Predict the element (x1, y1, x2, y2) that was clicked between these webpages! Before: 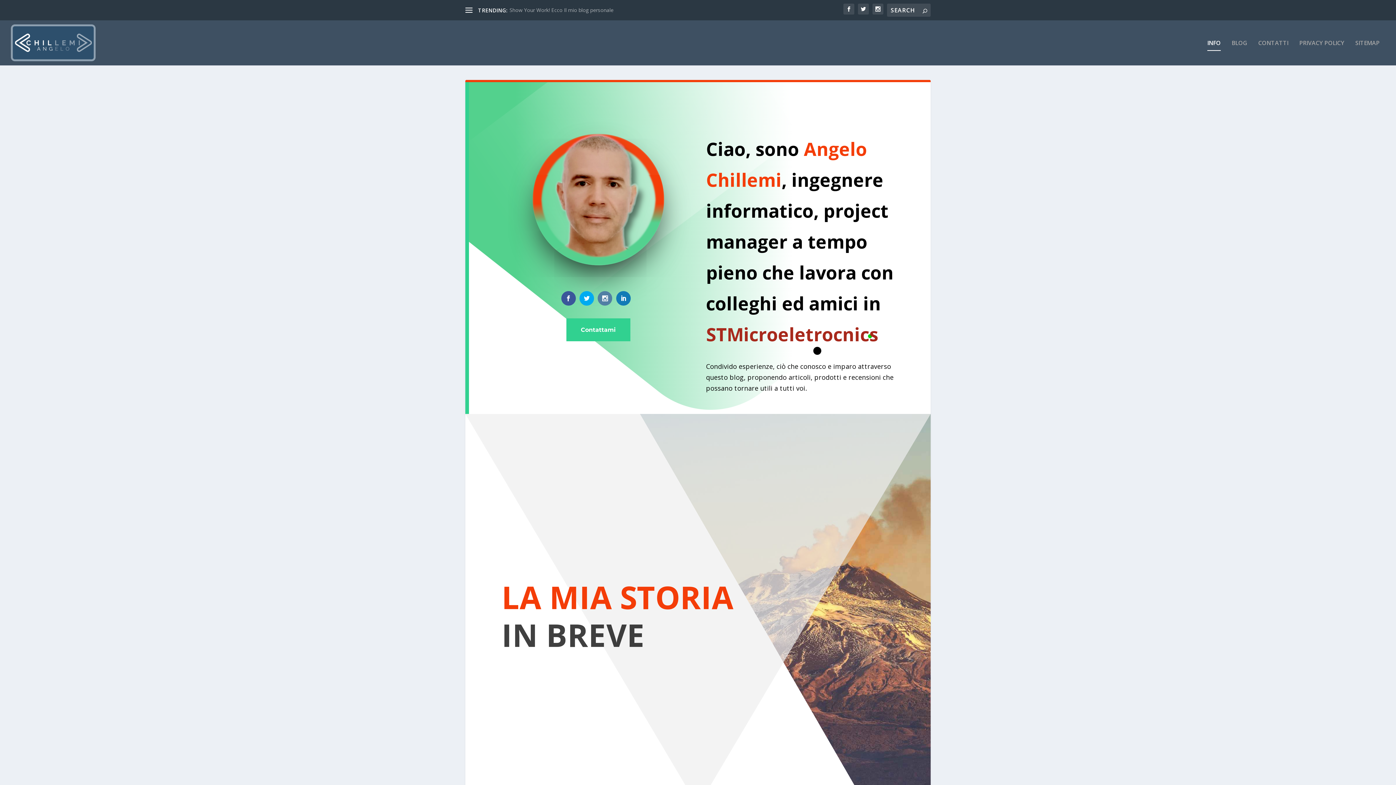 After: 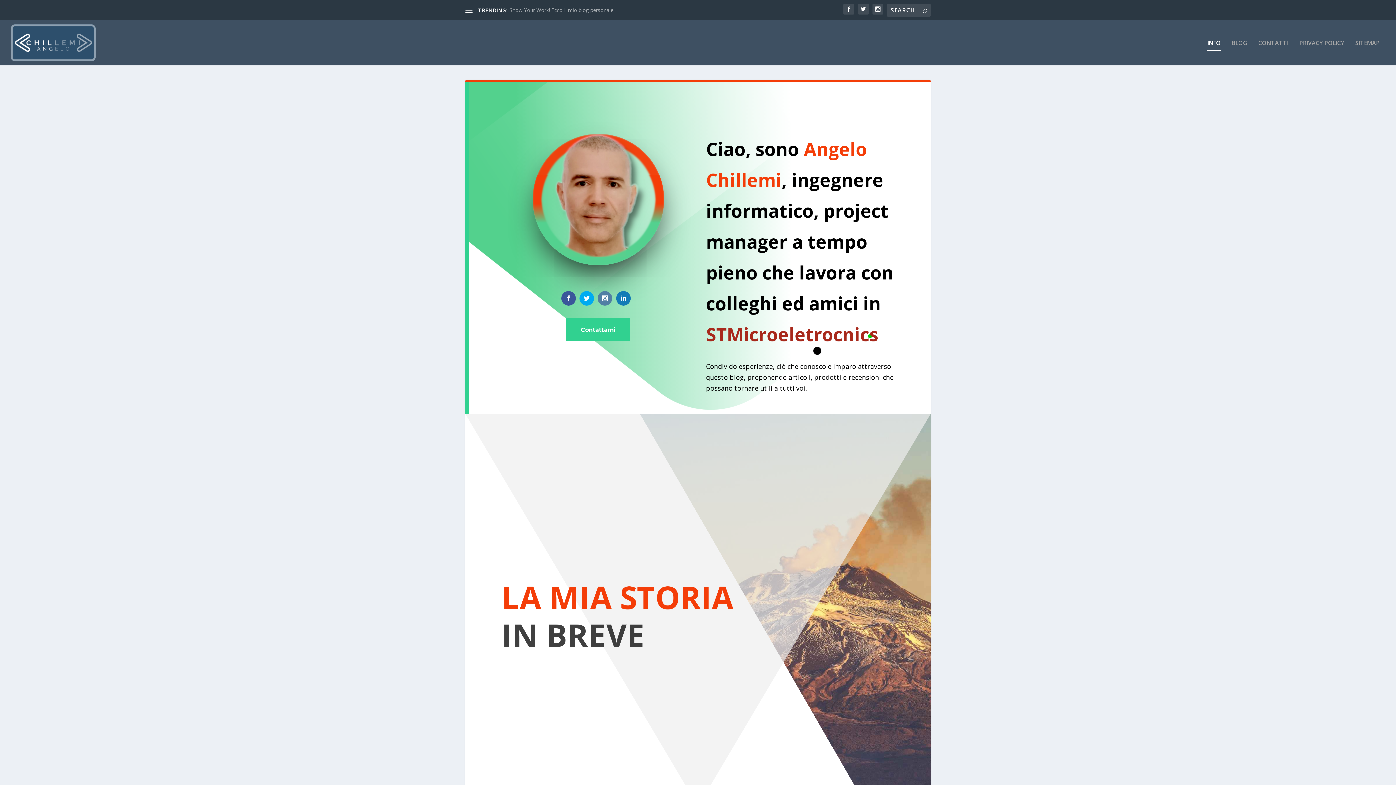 Action: label: Contattami bbox: (566, 318, 630, 341)